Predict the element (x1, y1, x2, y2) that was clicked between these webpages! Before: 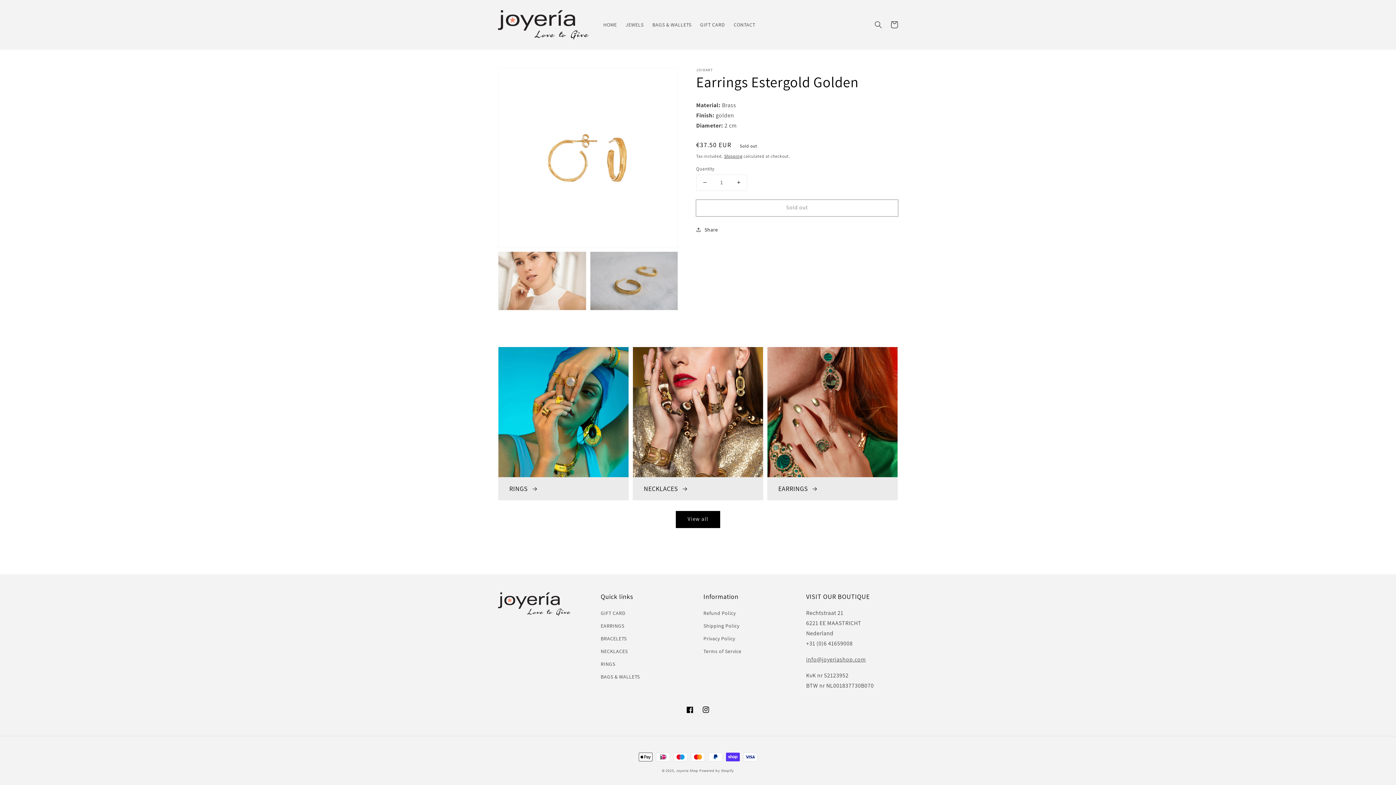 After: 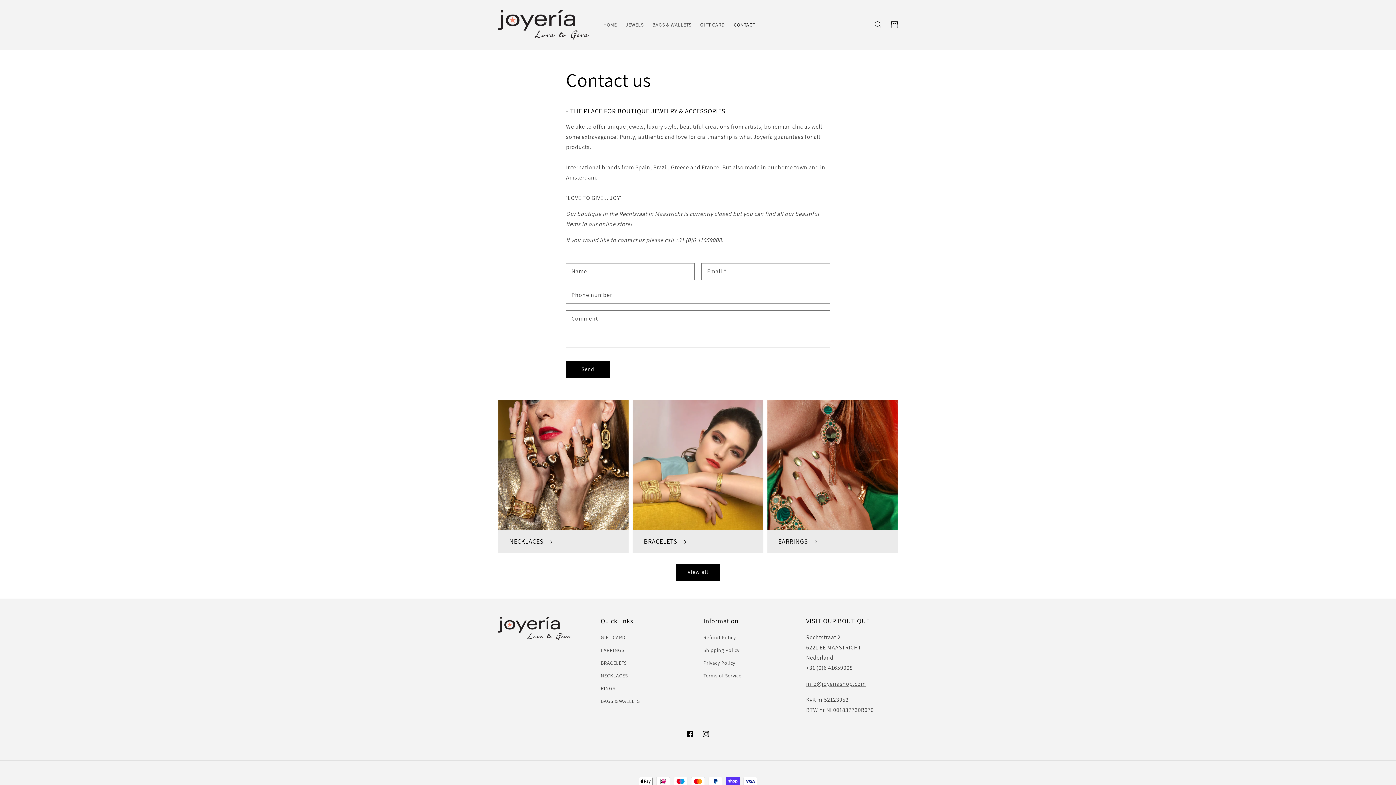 Action: label: CONTACT bbox: (729, 17, 759, 32)